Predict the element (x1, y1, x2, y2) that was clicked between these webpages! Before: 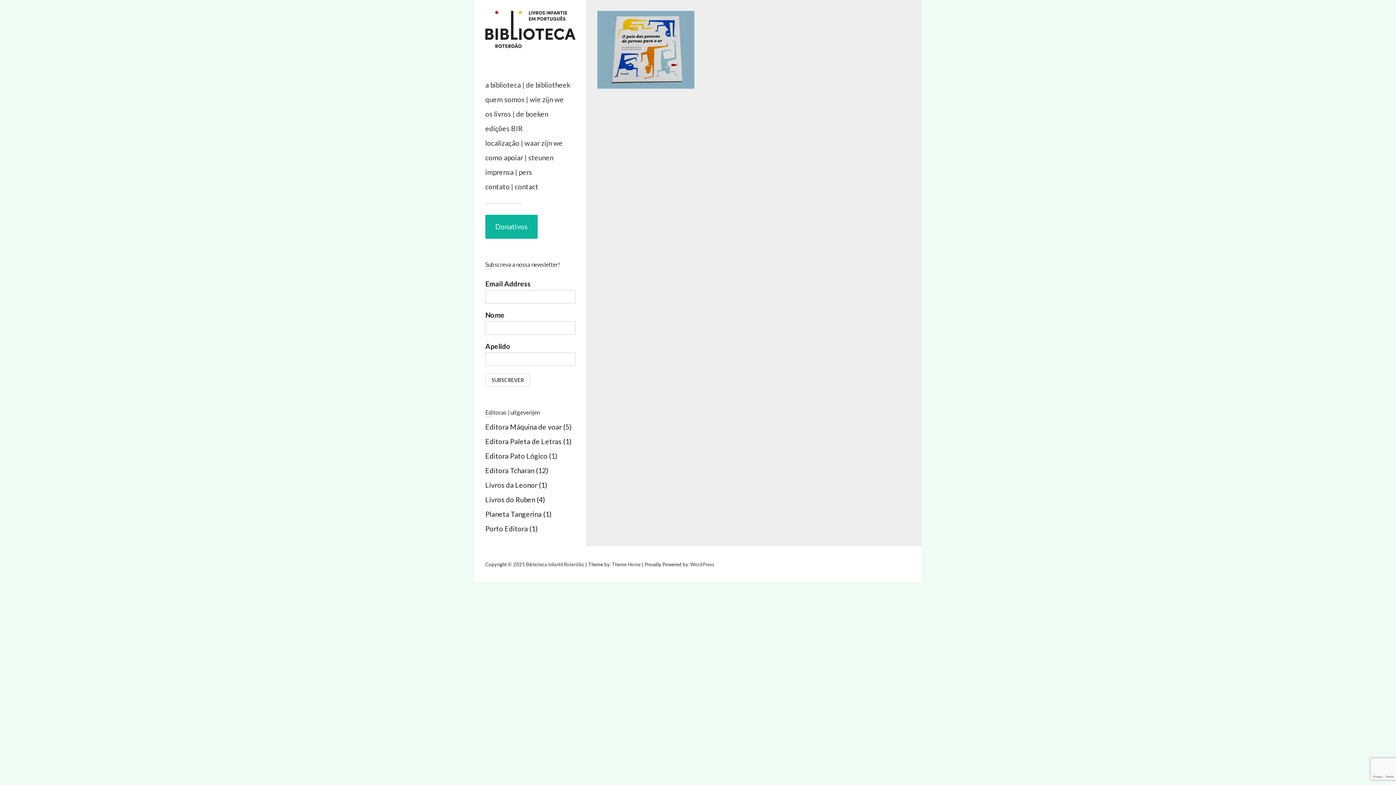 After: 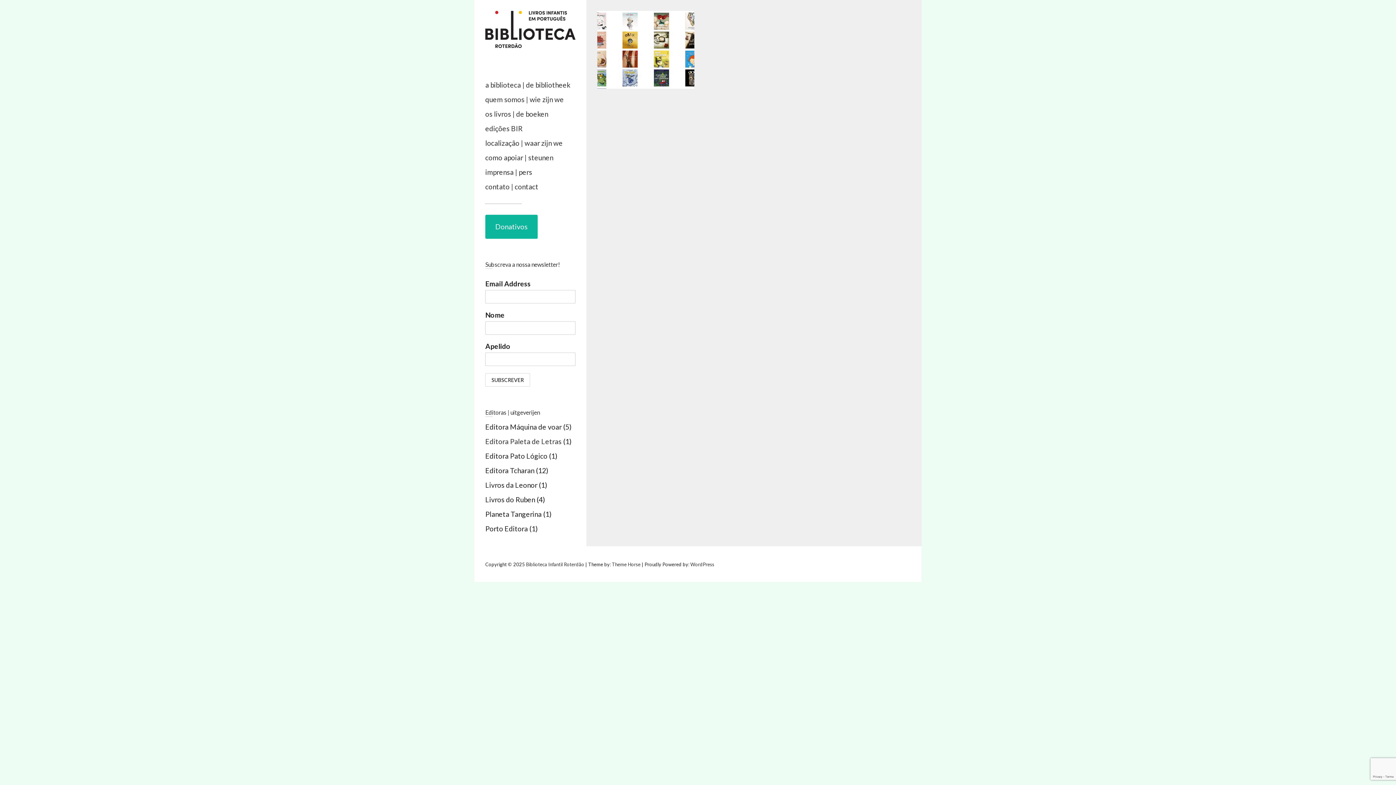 Action: bbox: (485, 437, 561, 445) label: Editora Paleta de Letras